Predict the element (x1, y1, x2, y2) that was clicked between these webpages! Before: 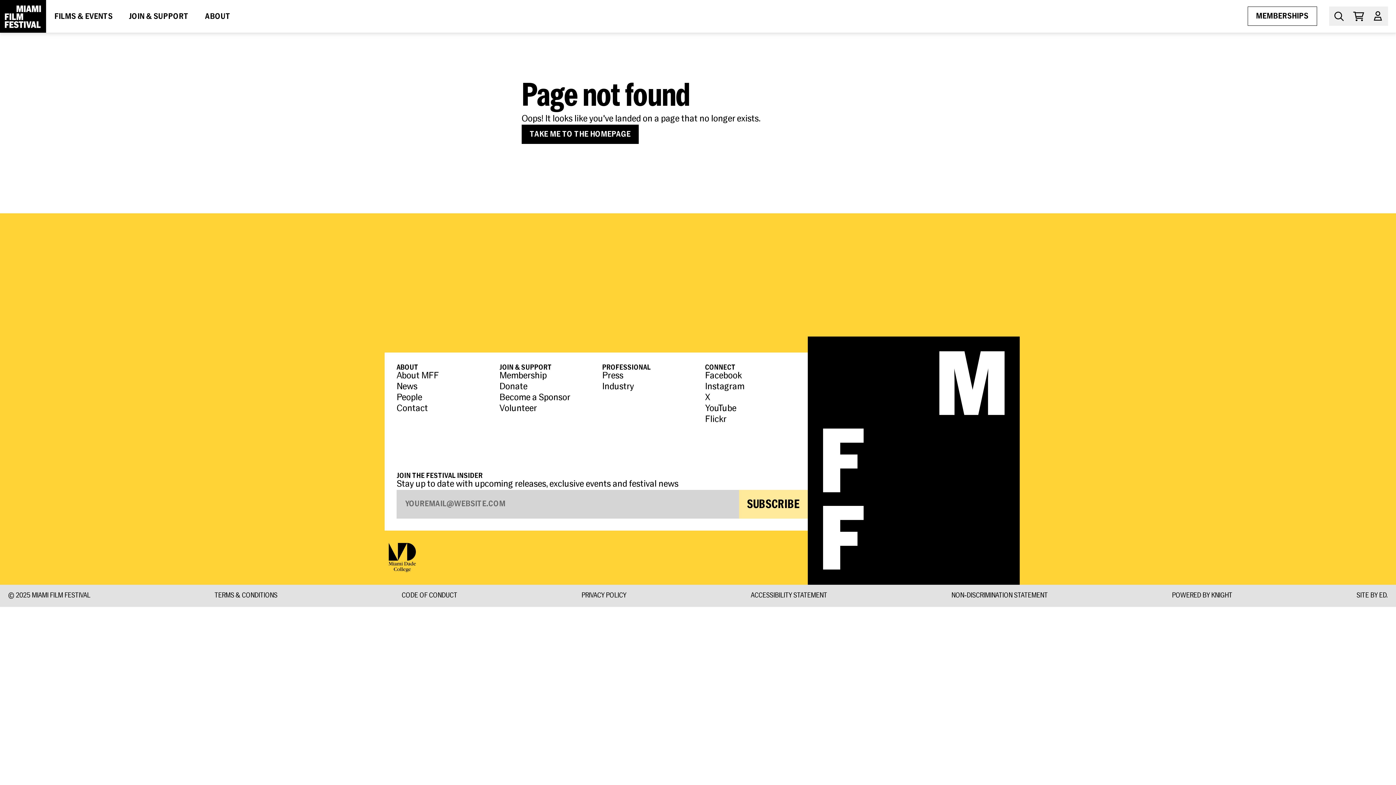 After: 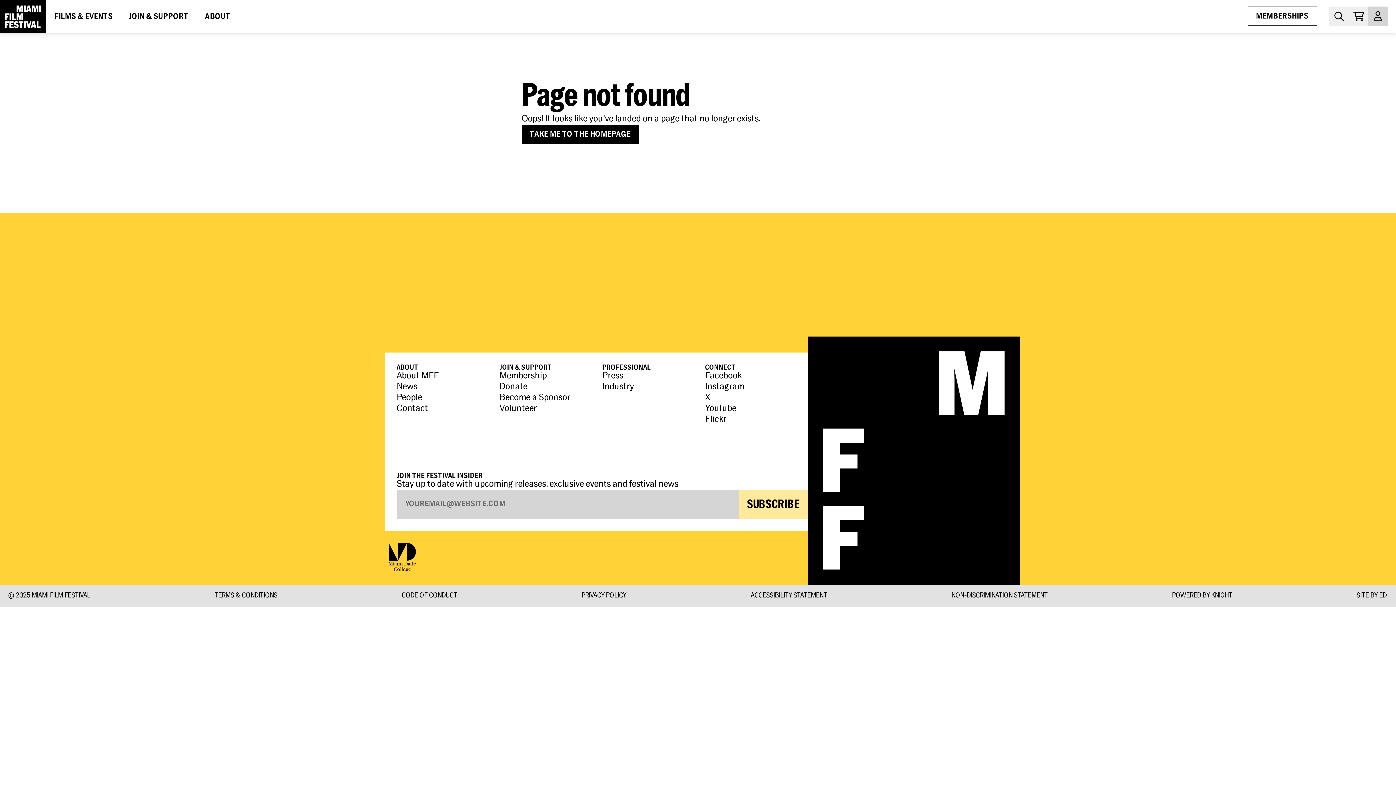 Action: bbox: (1368, 6, 1388, 25)